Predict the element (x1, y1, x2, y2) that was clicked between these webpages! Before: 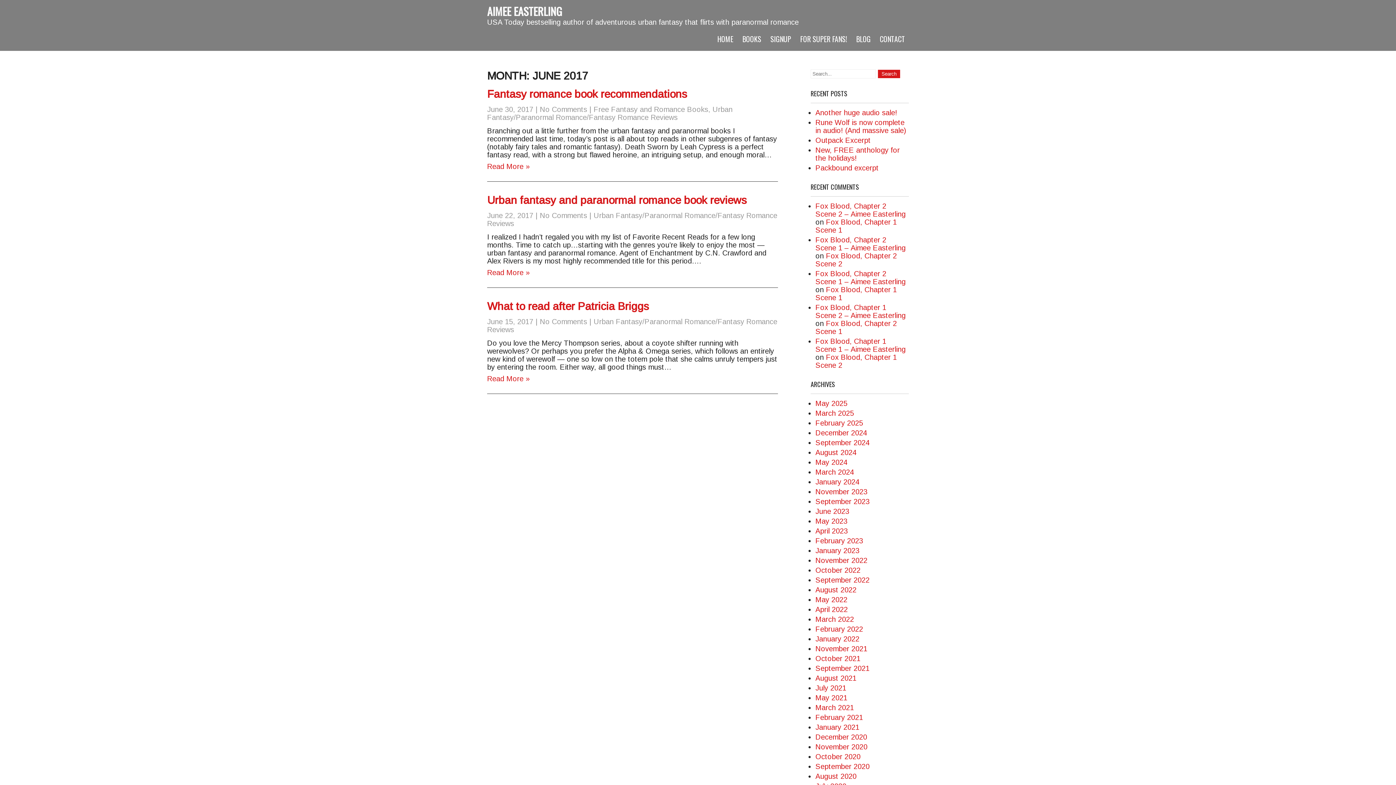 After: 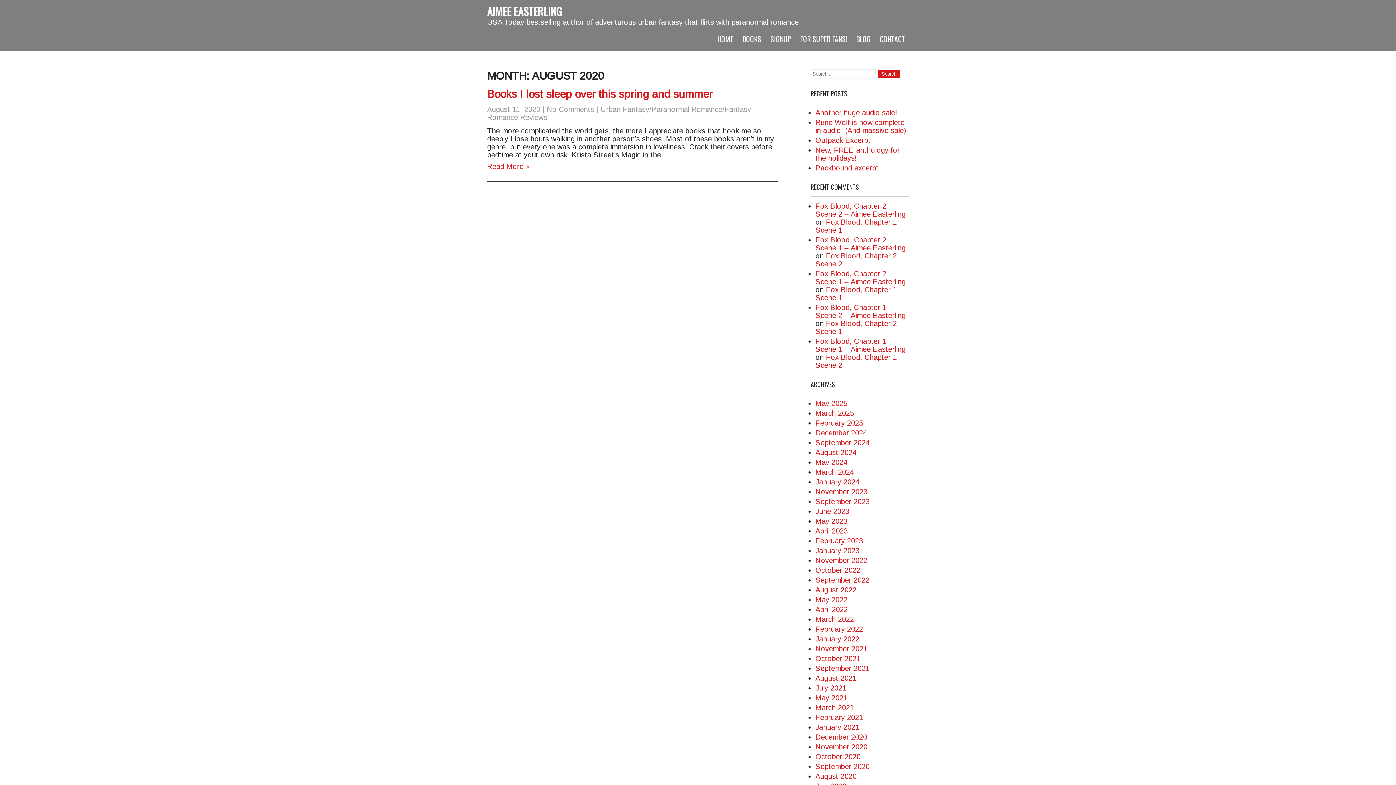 Action: bbox: (815, 772, 856, 780) label: August 2020